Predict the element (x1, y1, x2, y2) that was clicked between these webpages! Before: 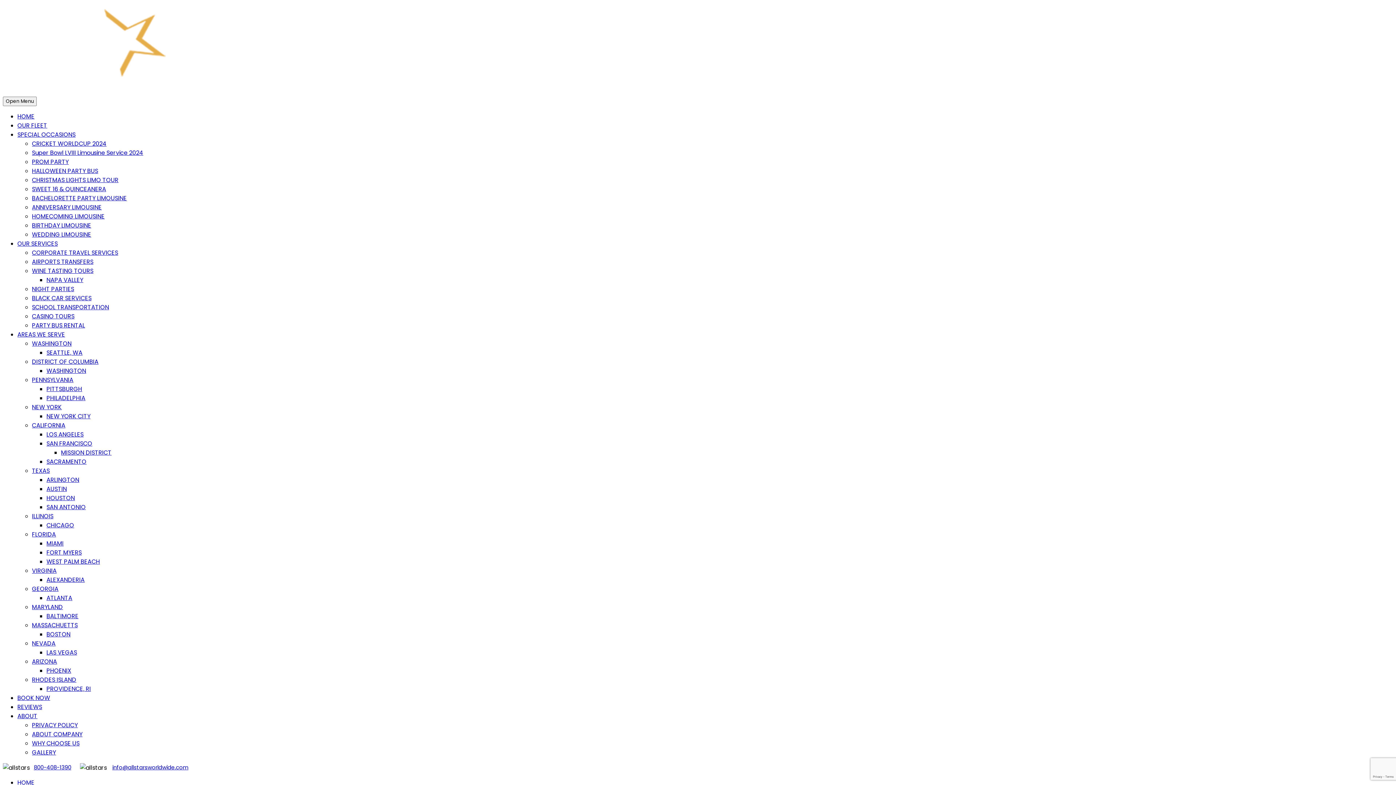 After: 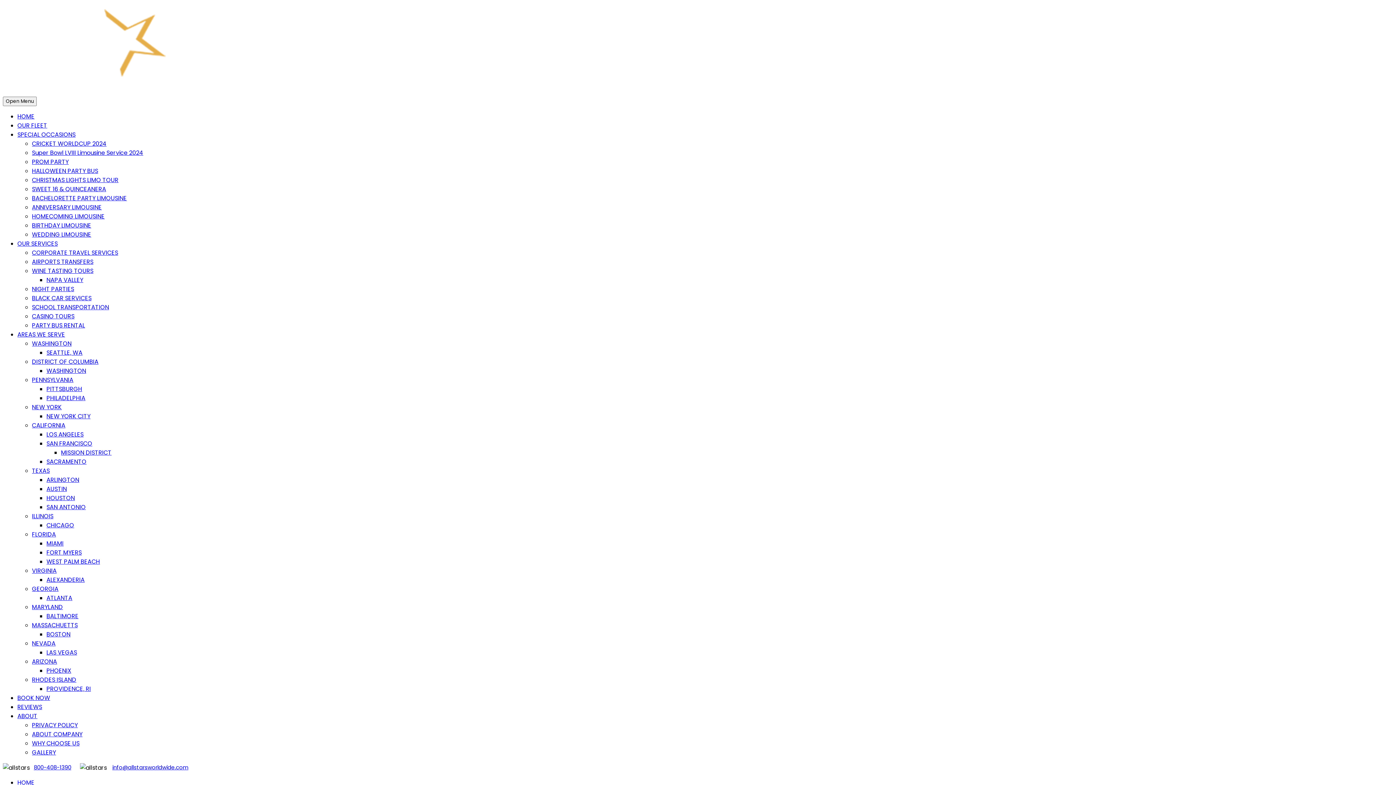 Action: label: SEATTLE, WA bbox: (46, 348, 82, 357)